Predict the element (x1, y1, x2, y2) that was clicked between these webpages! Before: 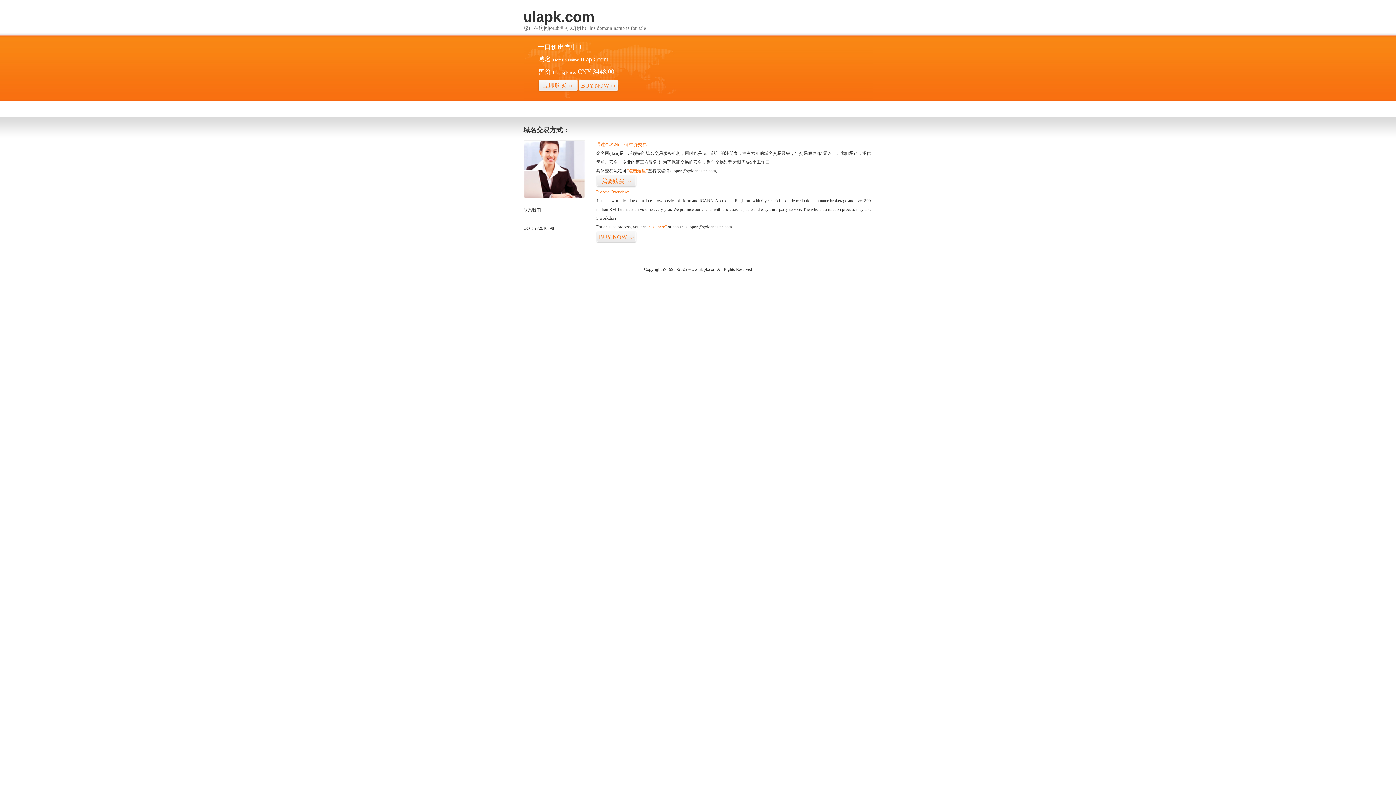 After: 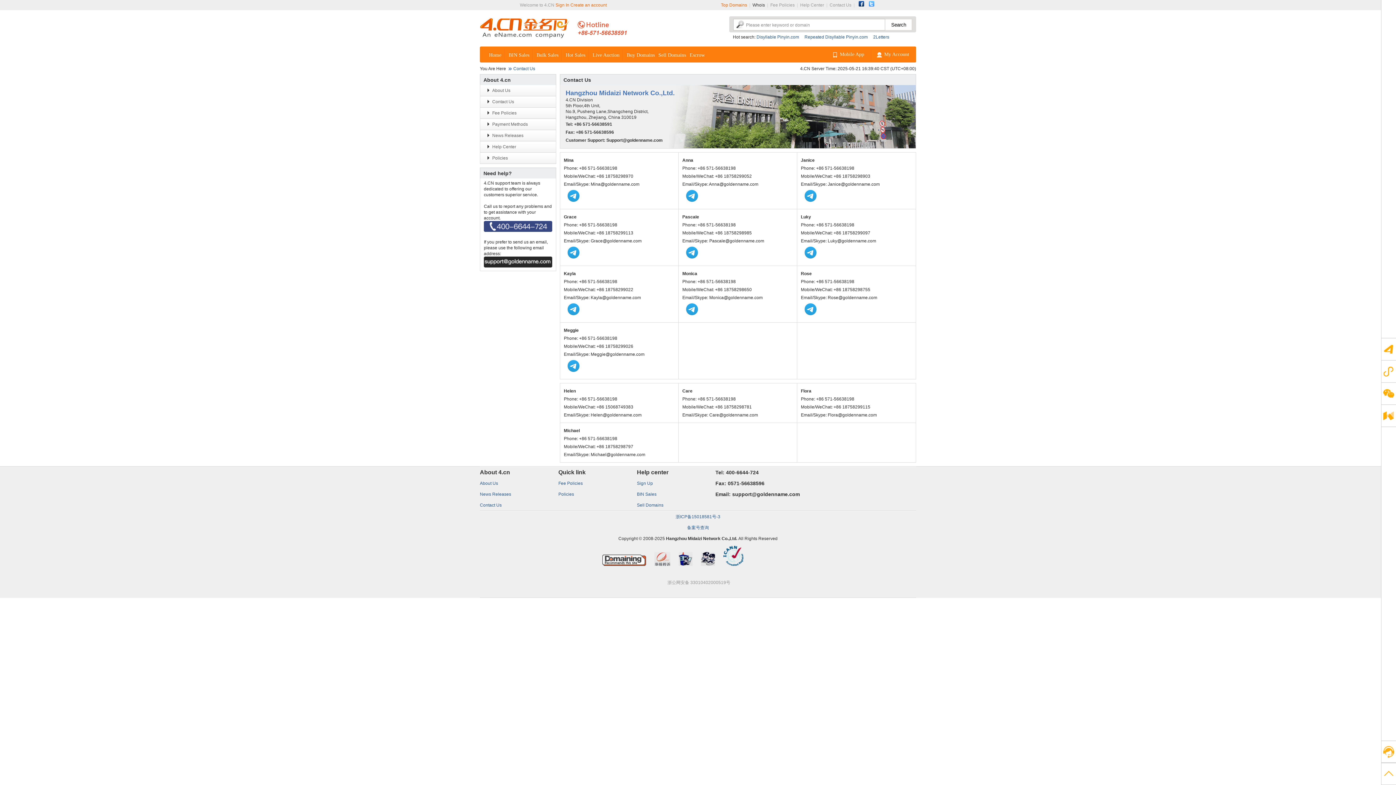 Action: bbox: (523, 194, 585, 199)